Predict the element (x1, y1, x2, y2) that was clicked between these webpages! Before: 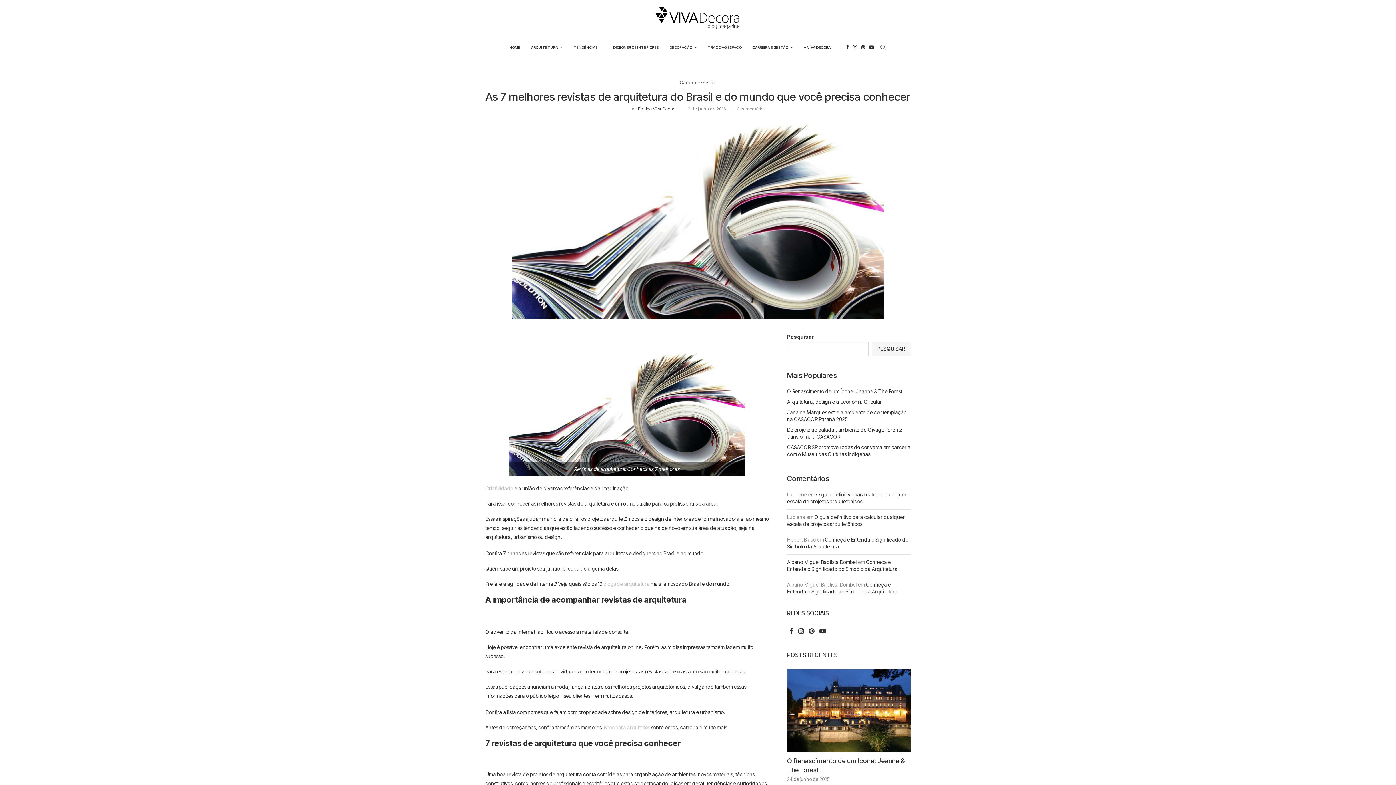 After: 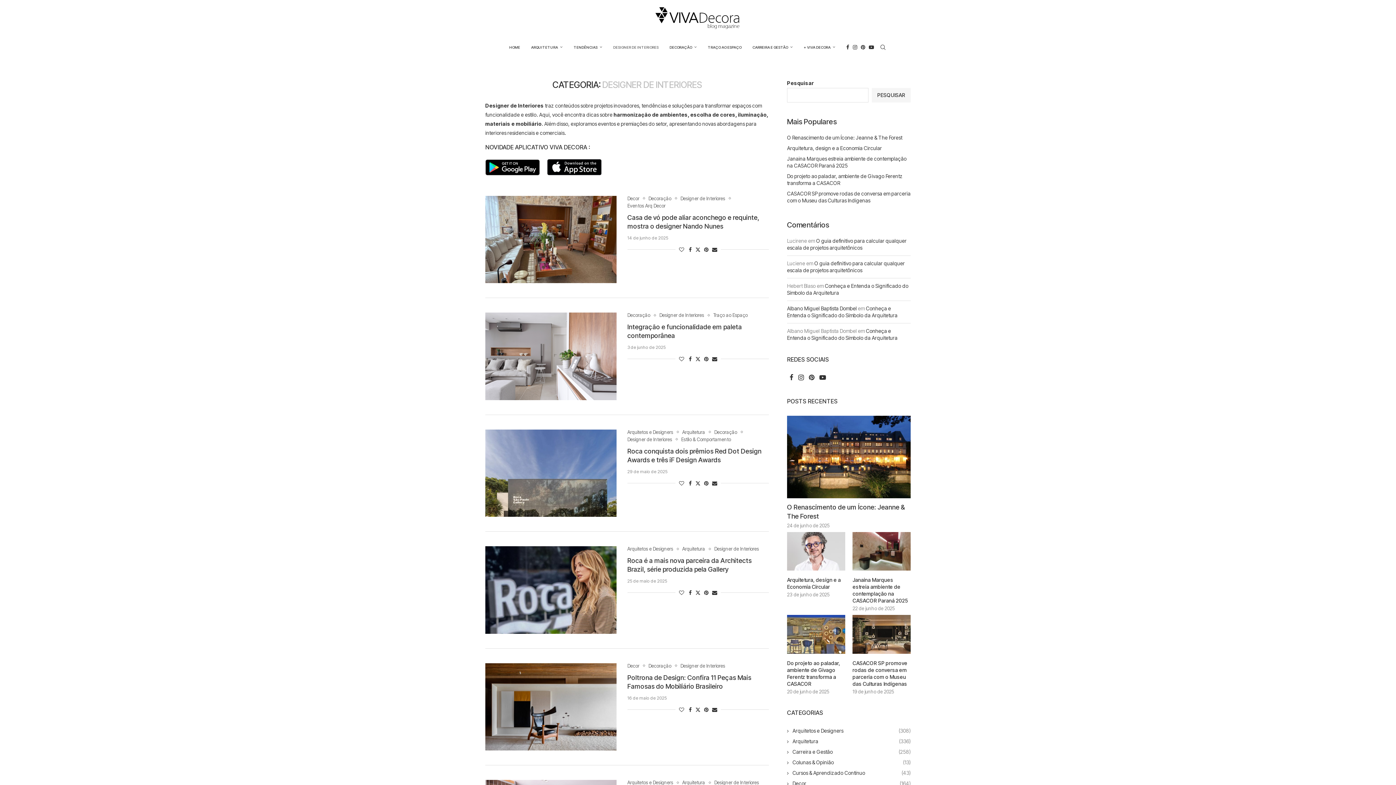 Action: bbox: (613, 36, 658, 57) label: DESIGNER DE INTERIORES